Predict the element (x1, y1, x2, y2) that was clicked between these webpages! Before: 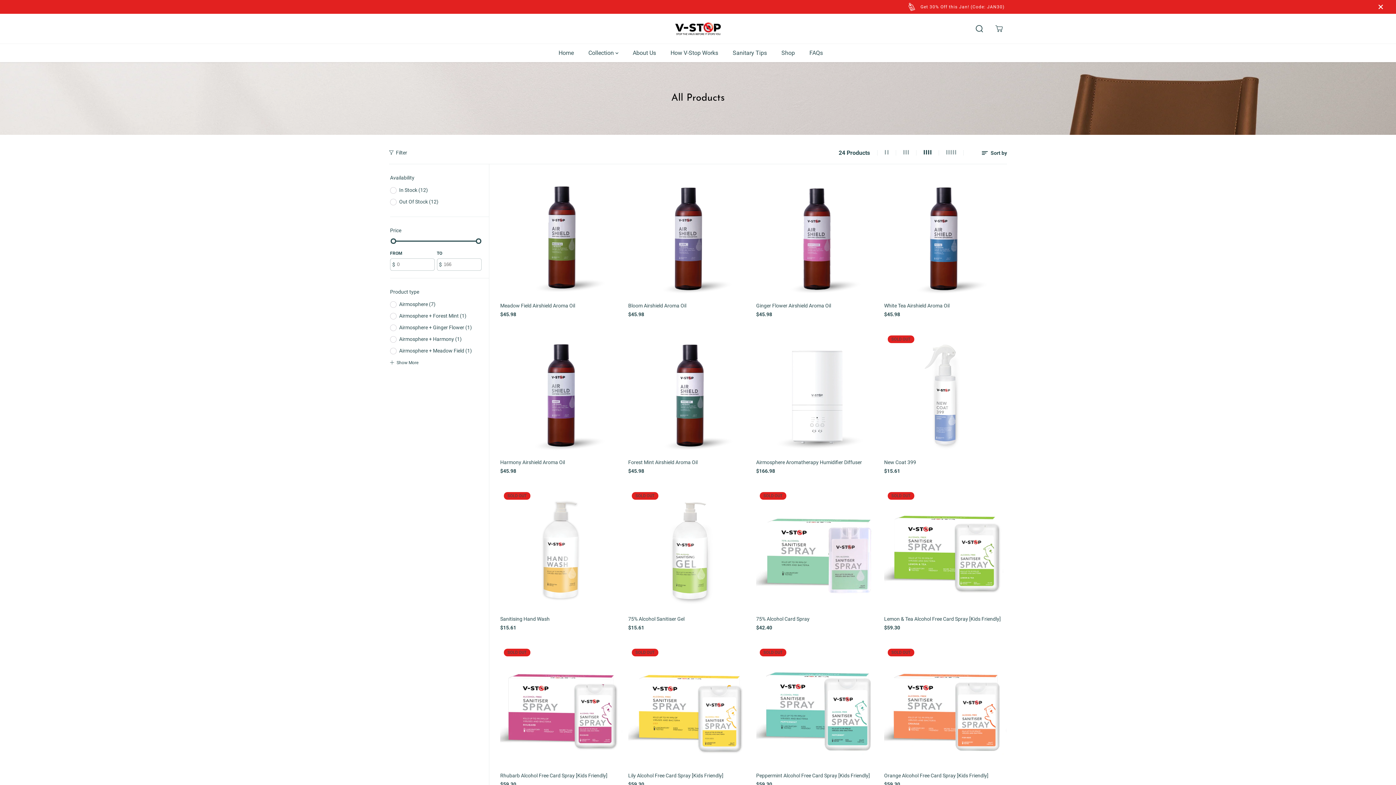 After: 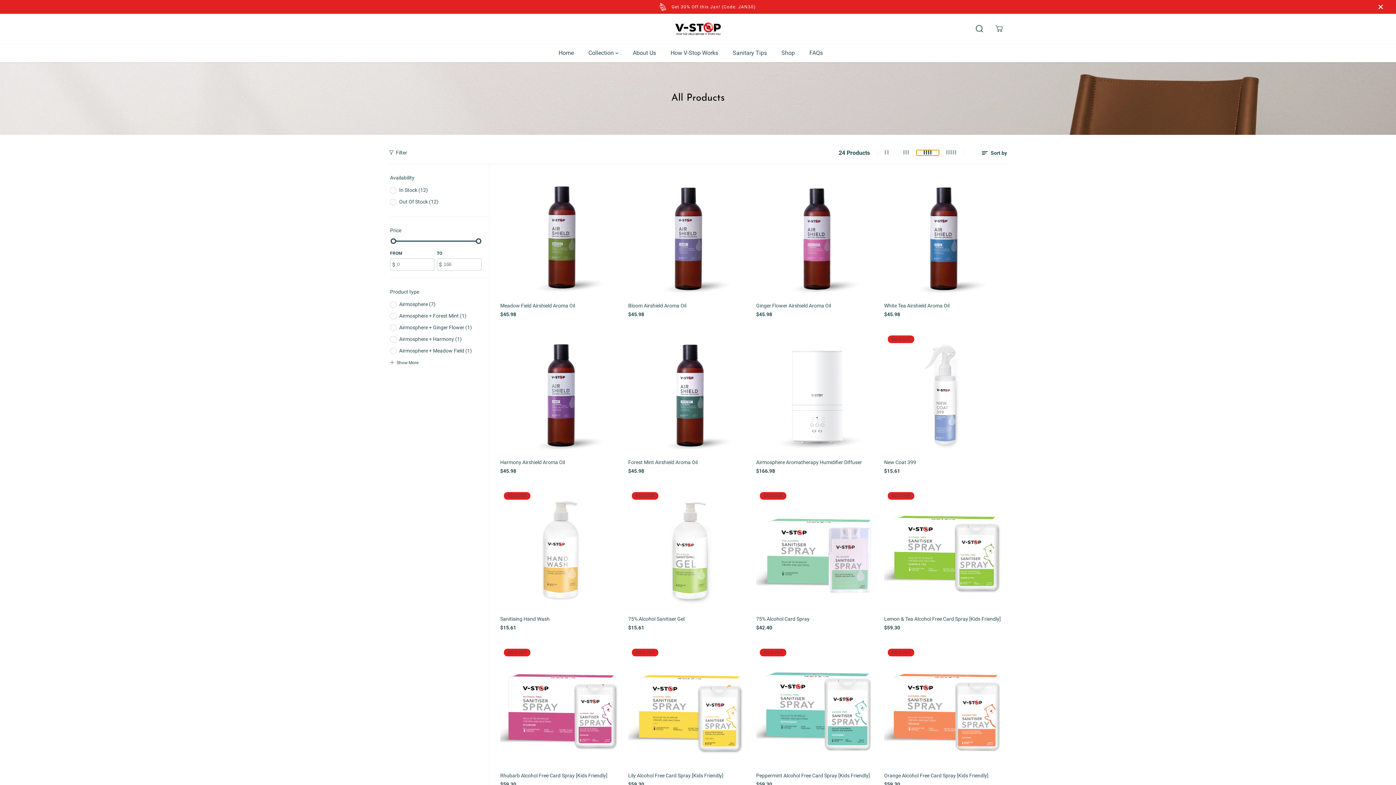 Action: bbox: (916, 150, 939, 155)